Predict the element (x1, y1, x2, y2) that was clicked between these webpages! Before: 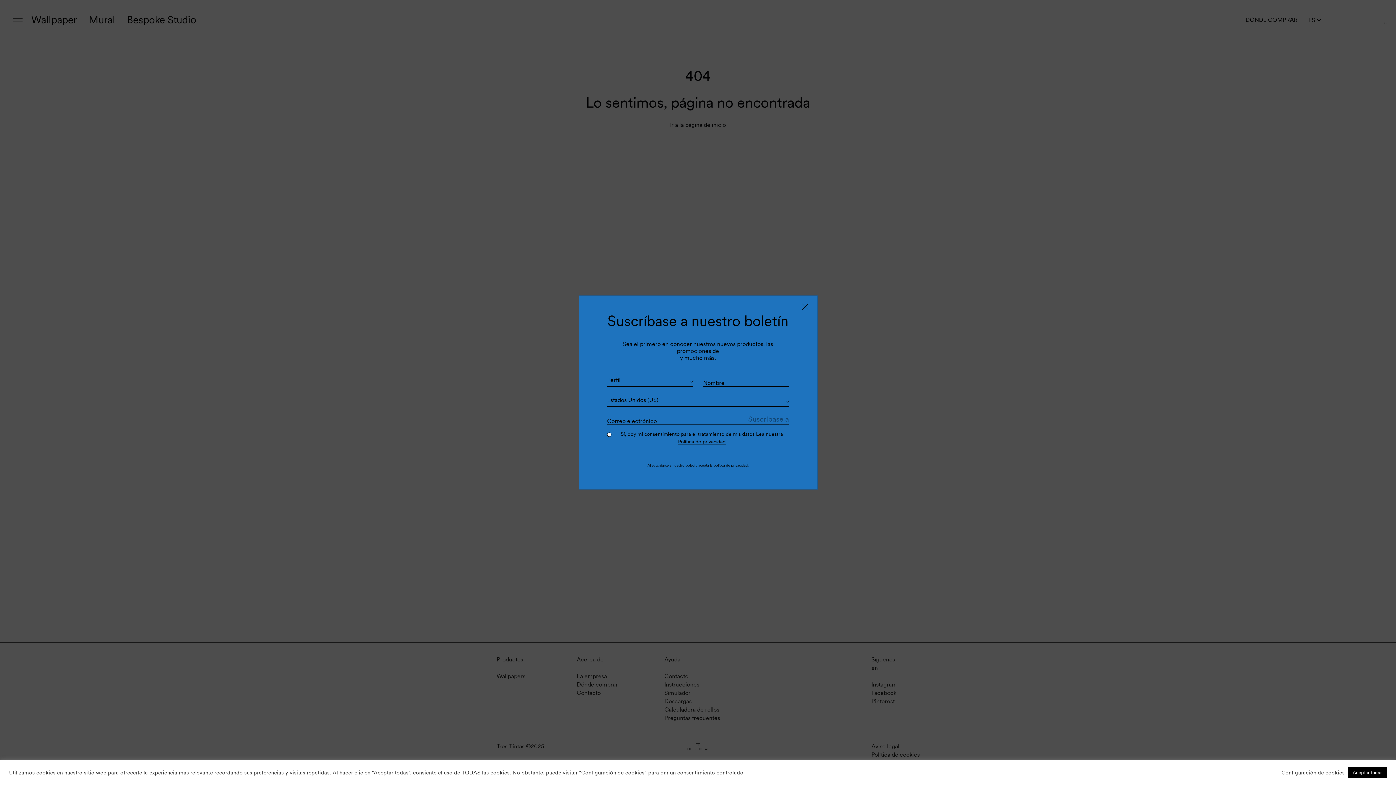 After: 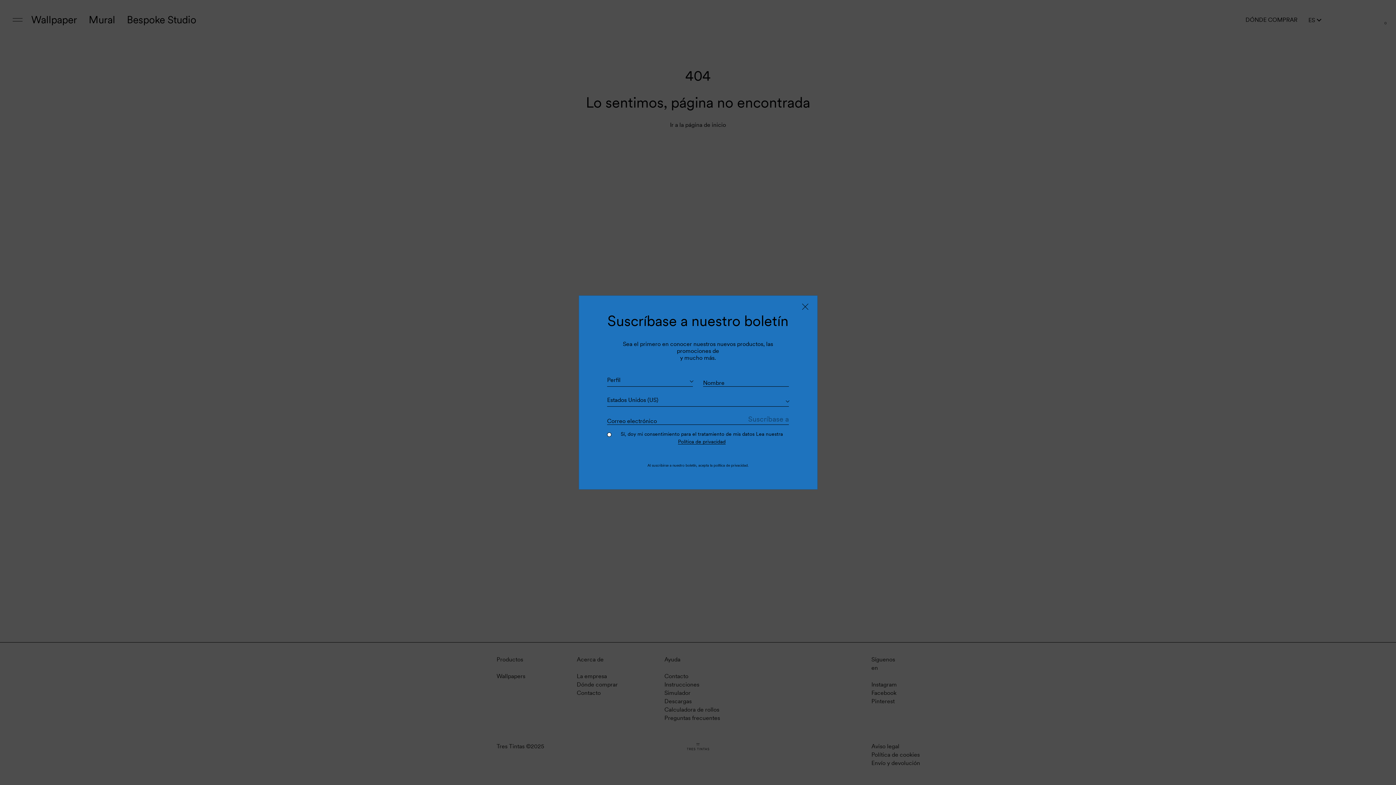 Action: bbox: (1348, 767, 1387, 778) label: Aceptar todas